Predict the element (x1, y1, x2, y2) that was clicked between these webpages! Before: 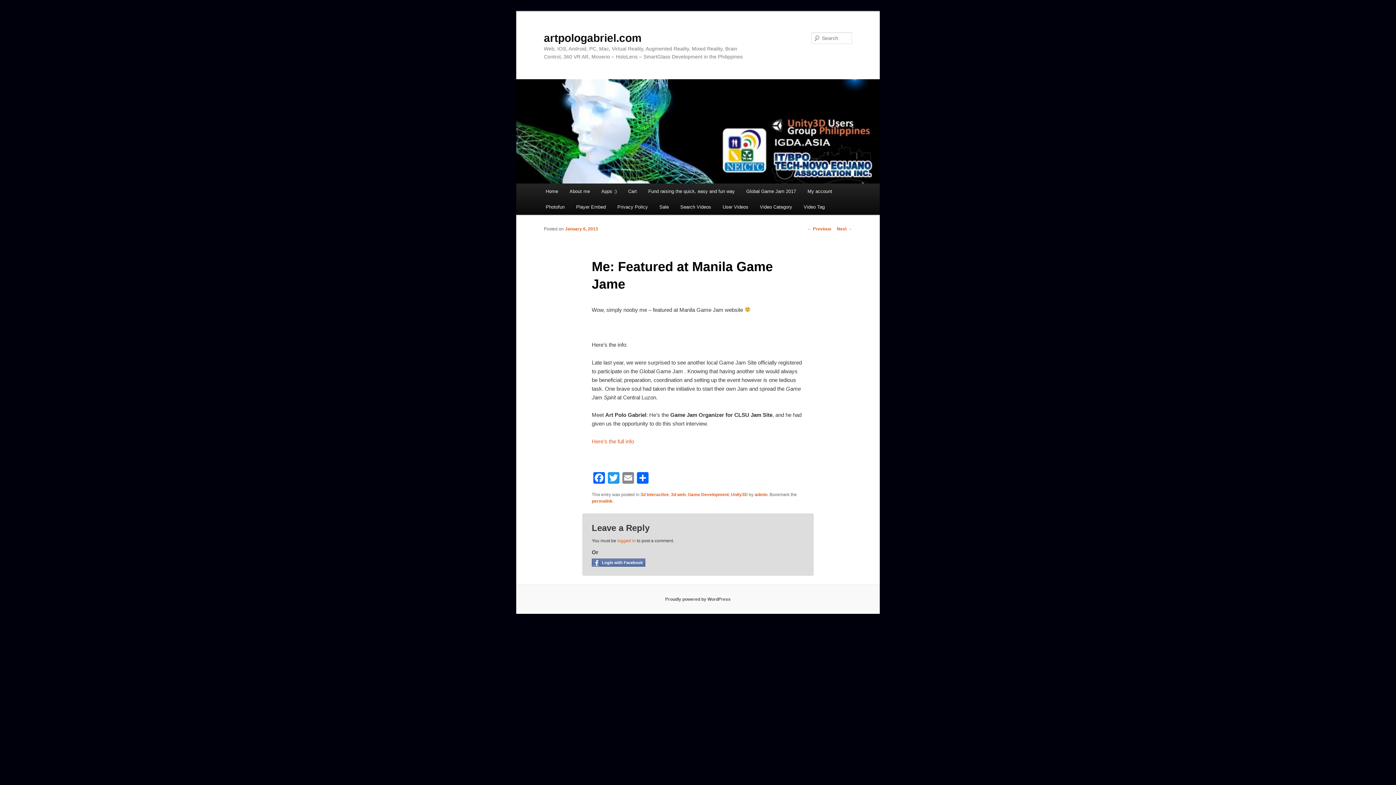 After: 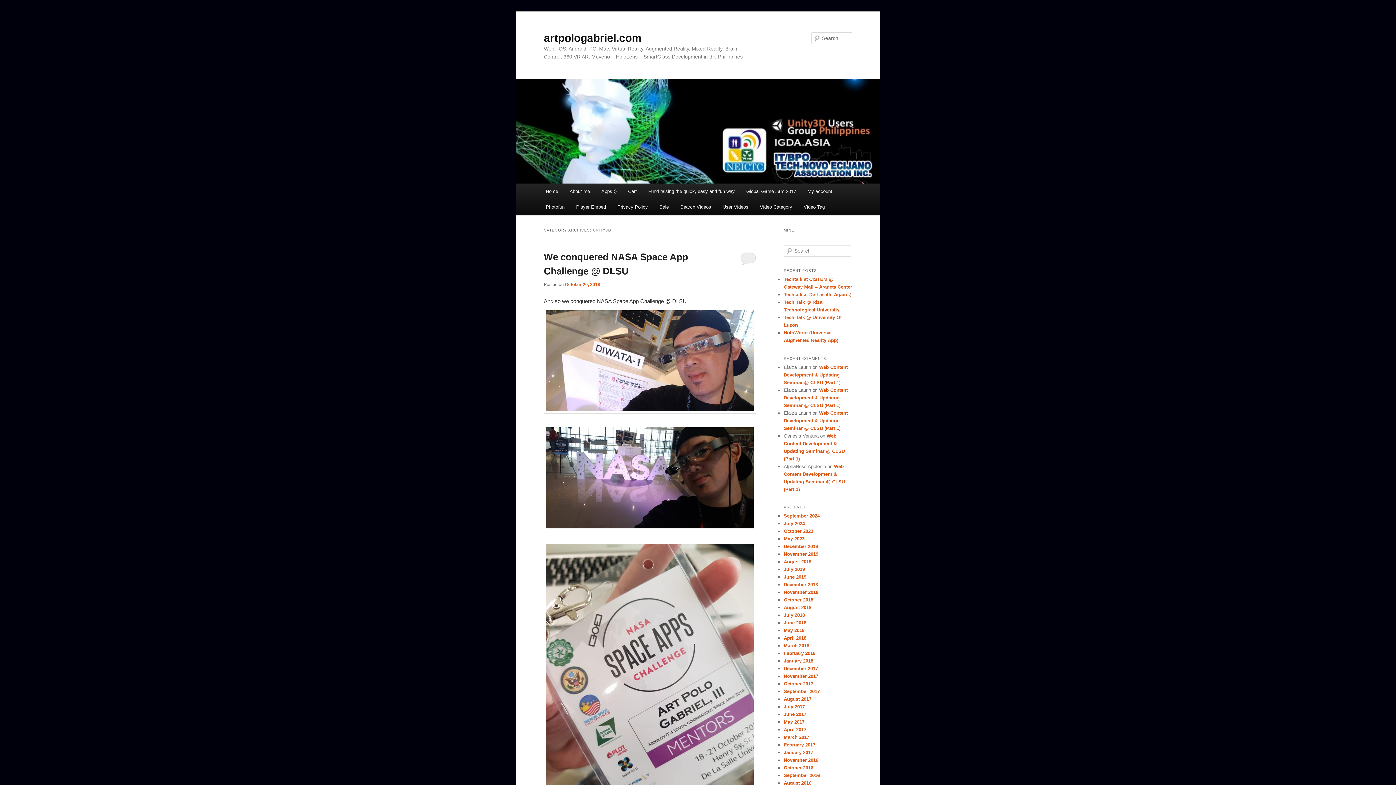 Action: bbox: (731, 492, 747, 497) label: Unity3D